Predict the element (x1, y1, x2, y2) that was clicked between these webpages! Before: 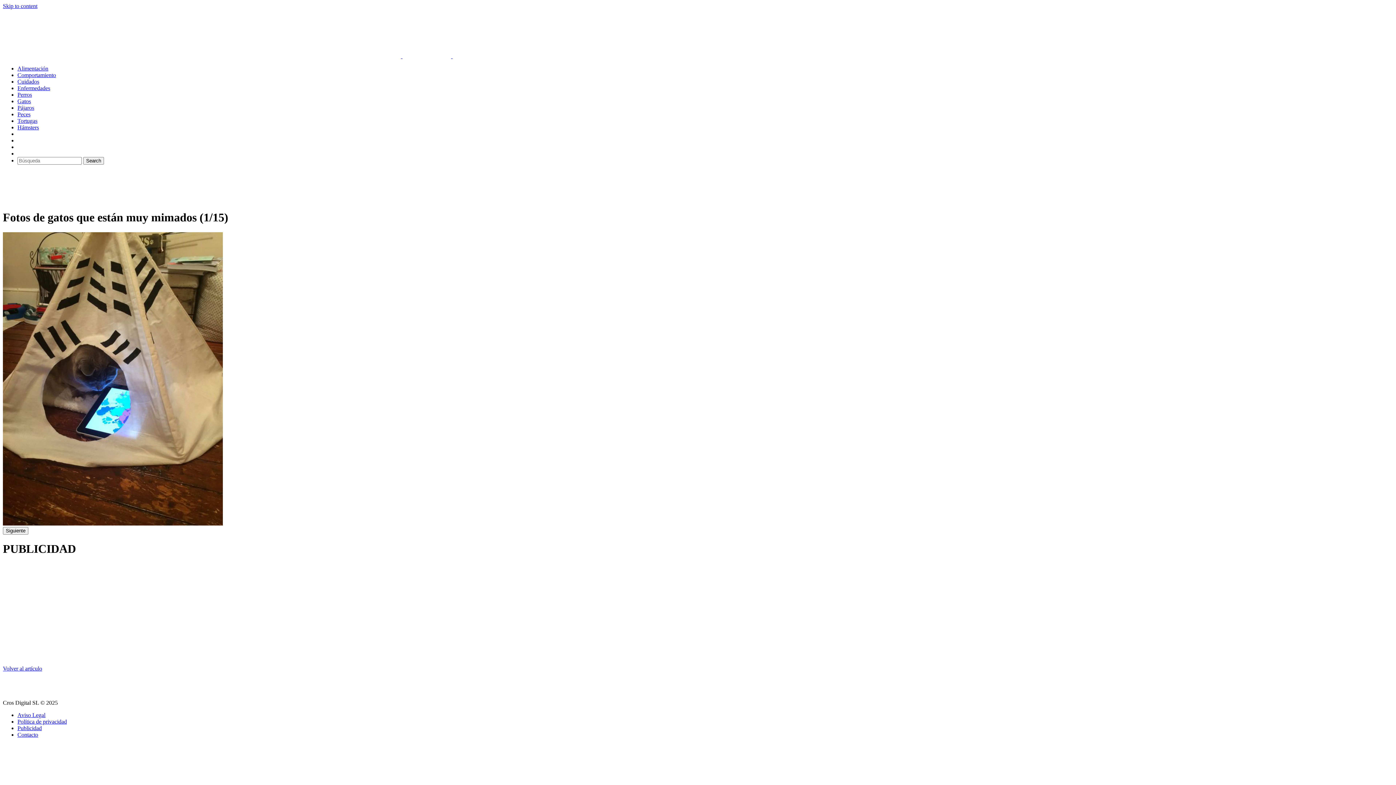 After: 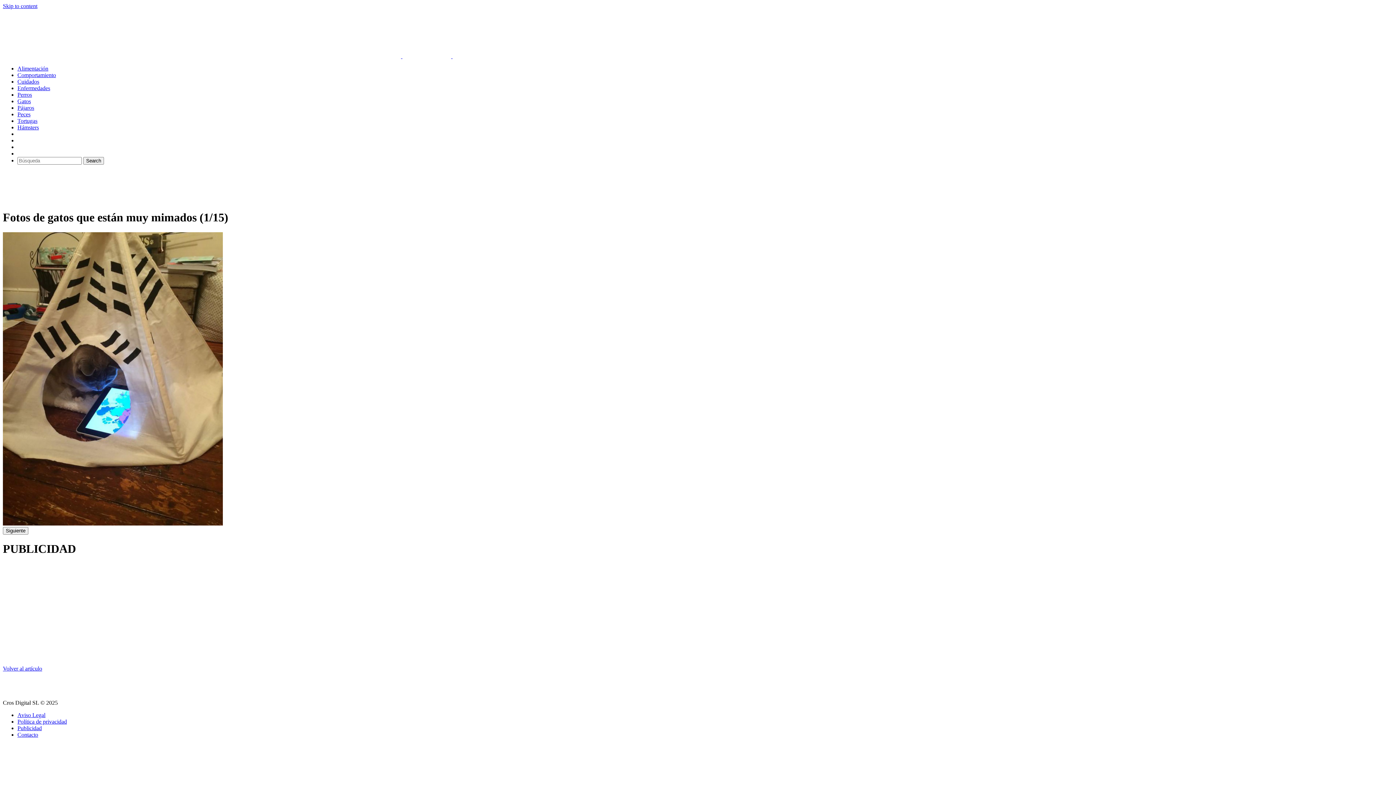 Action: bbox: (17, 712, 45, 718) label: Aviso Legal